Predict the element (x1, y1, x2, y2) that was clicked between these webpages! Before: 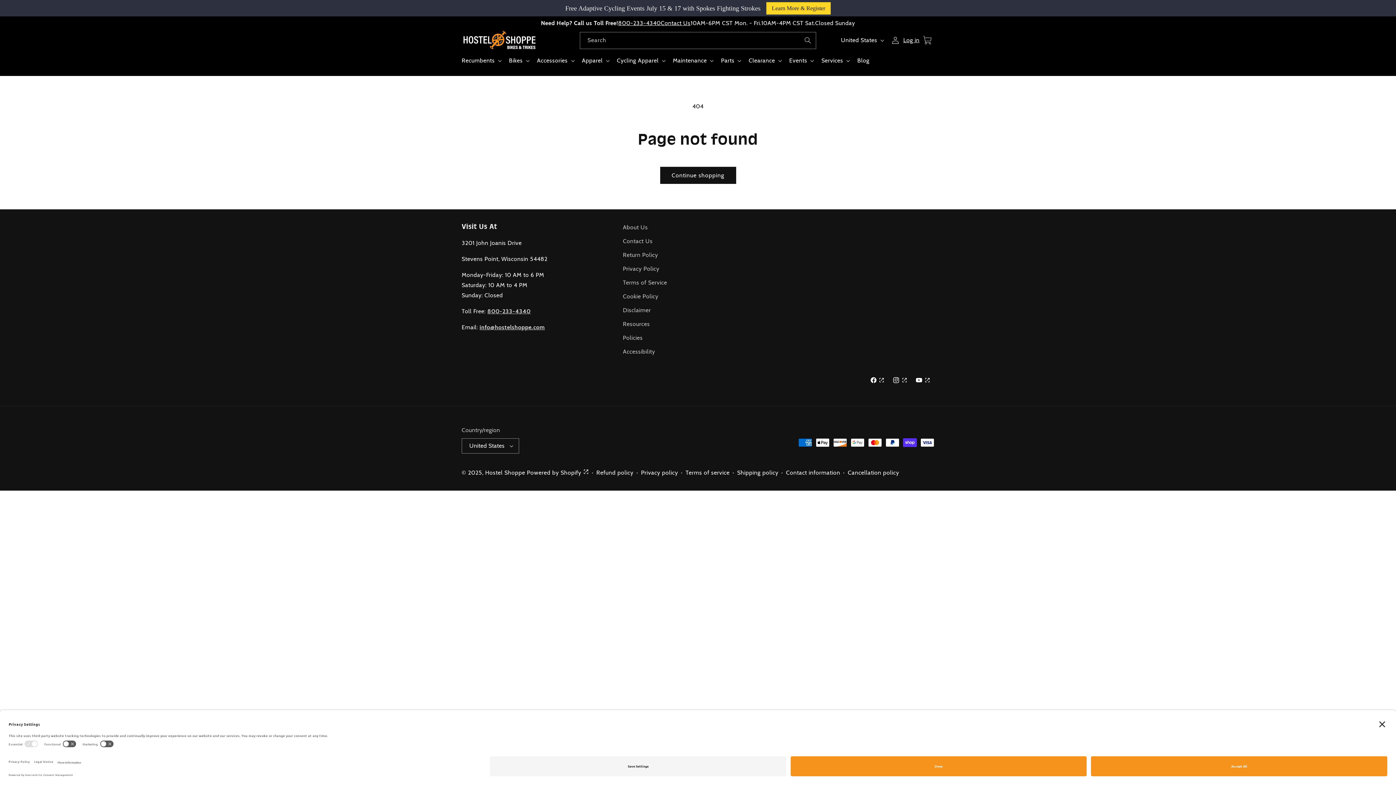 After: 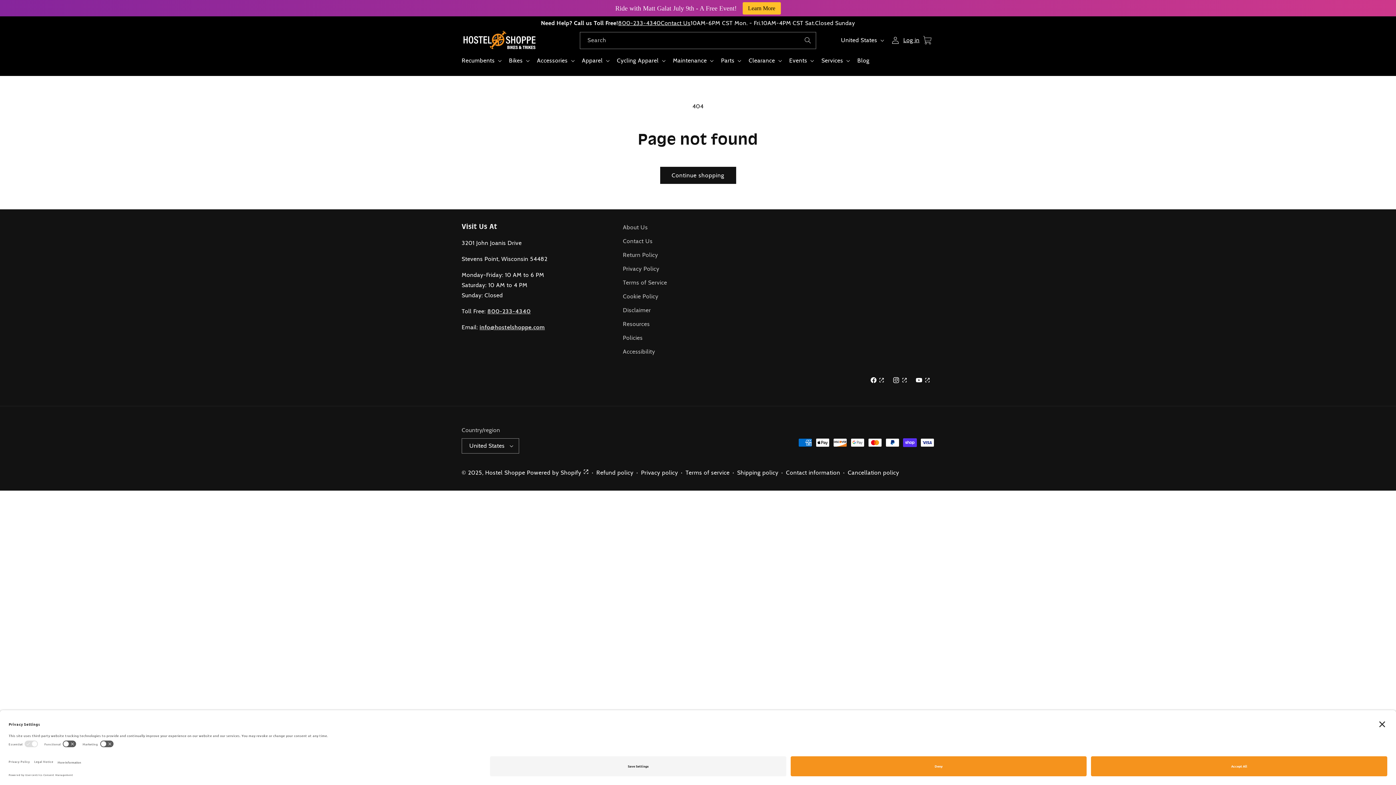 Action: label: Apparel bbox: (577, 52, 612, 76)